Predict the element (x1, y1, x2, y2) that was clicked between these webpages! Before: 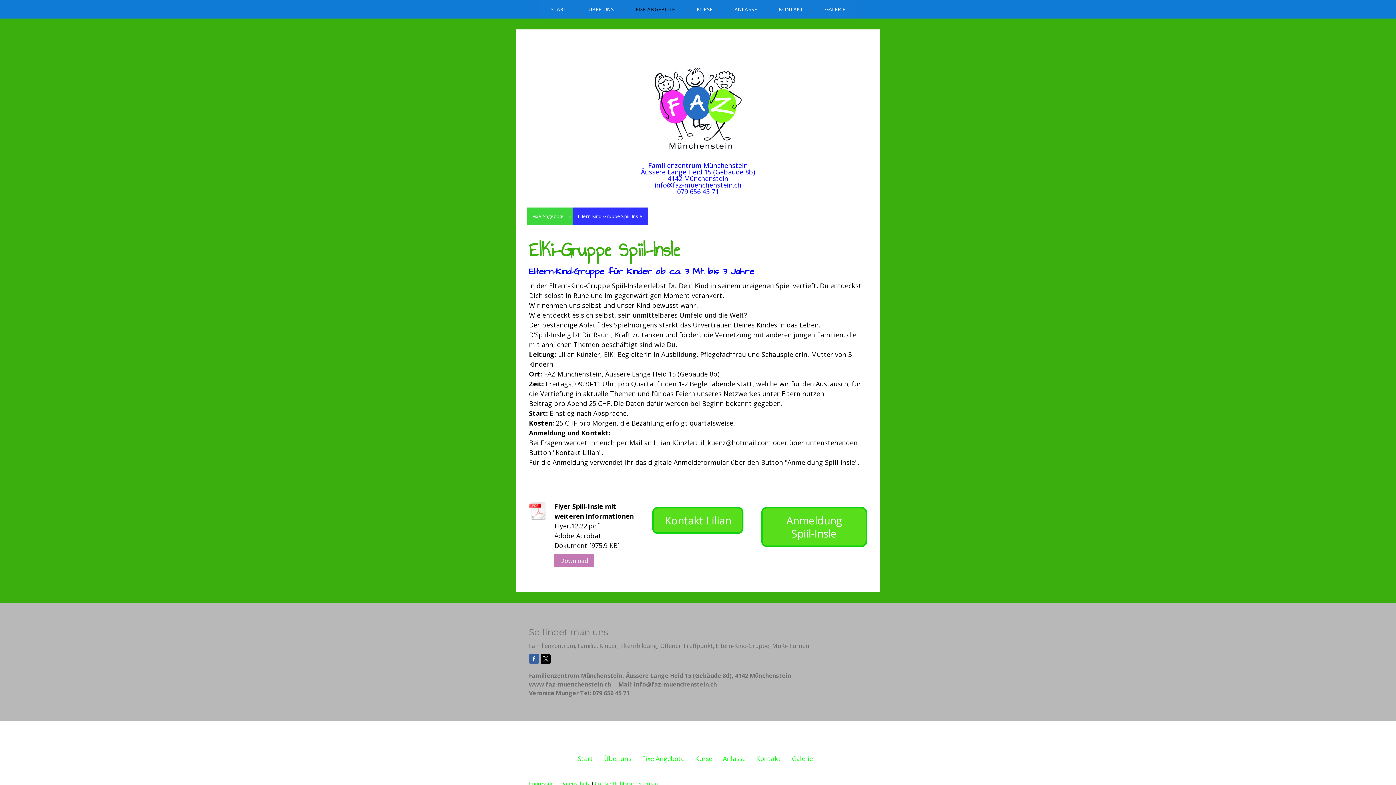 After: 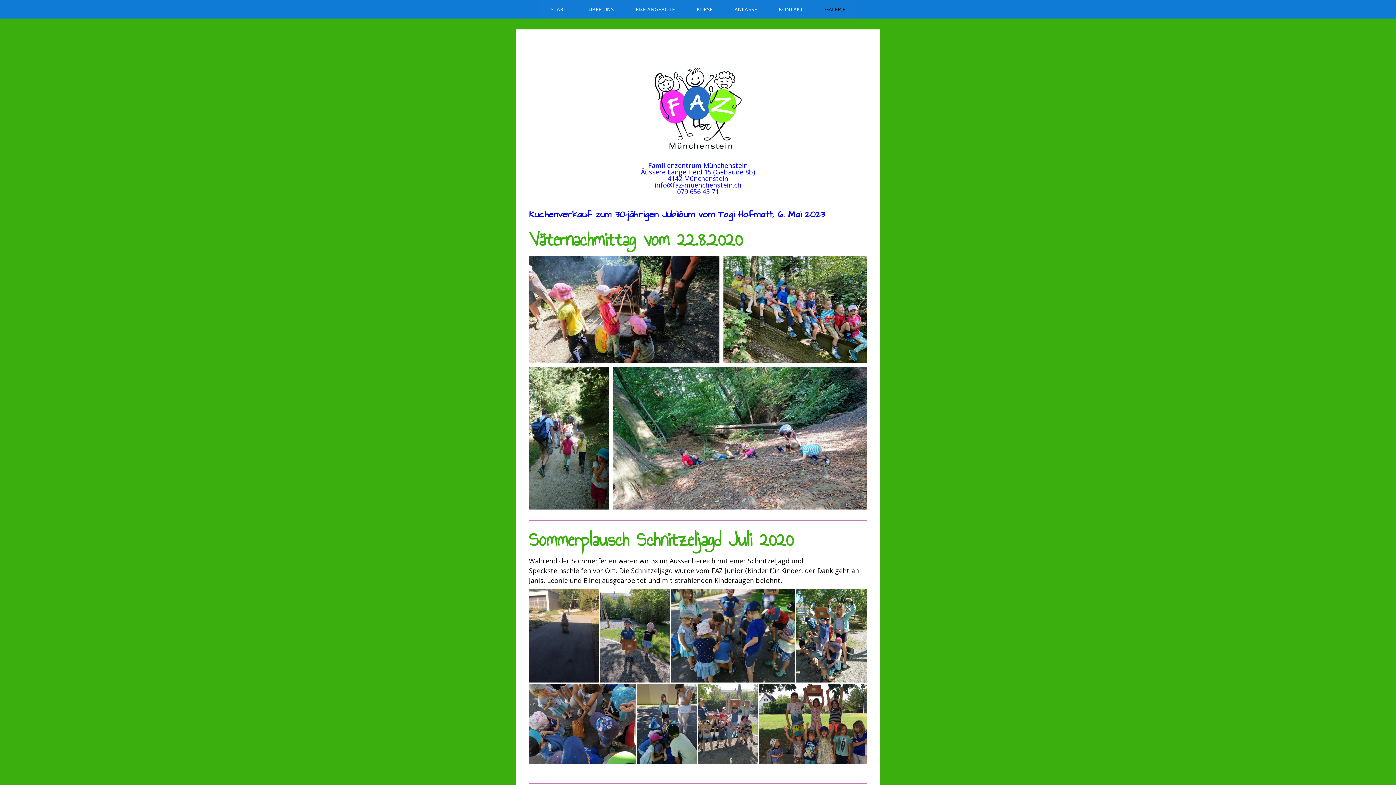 Action: bbox: (786, 748, 818, 769) label: Galerie